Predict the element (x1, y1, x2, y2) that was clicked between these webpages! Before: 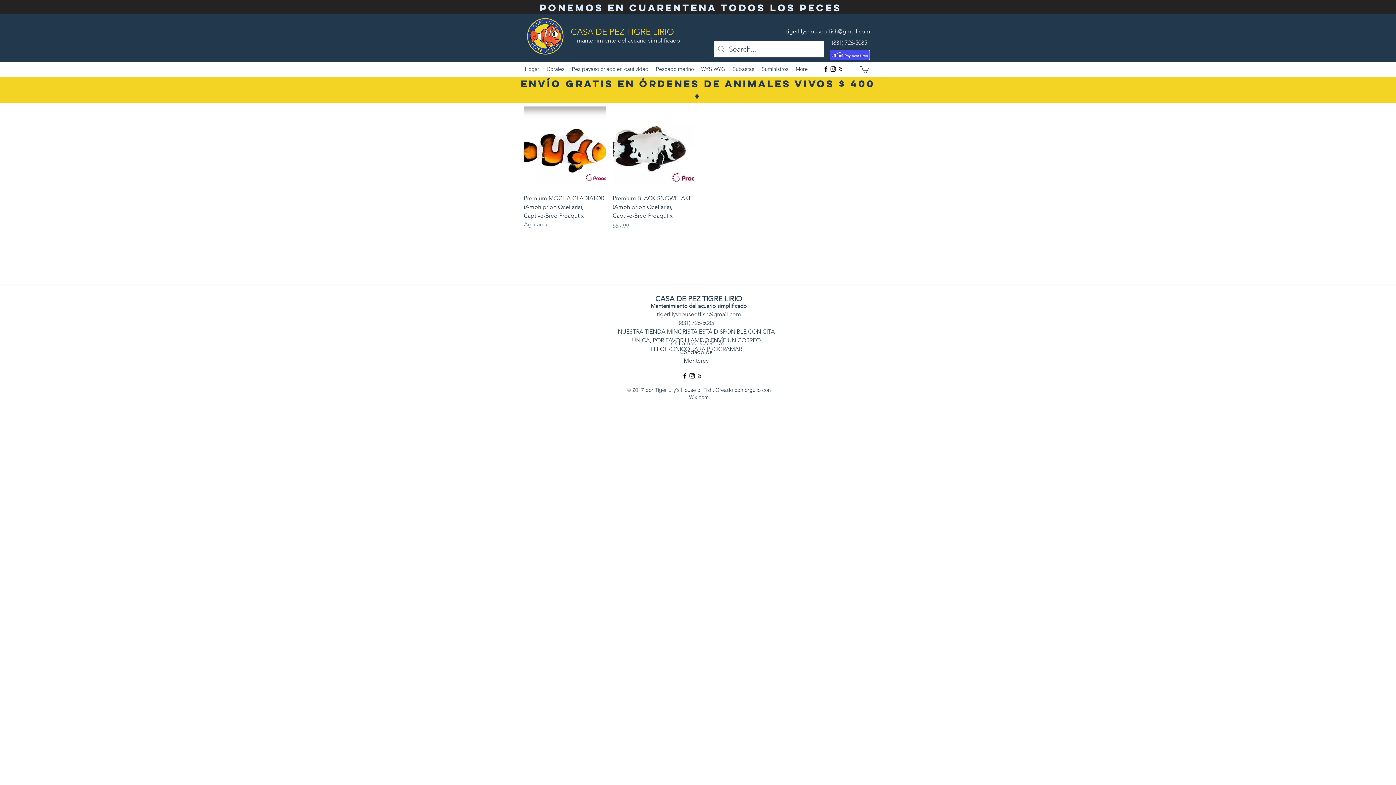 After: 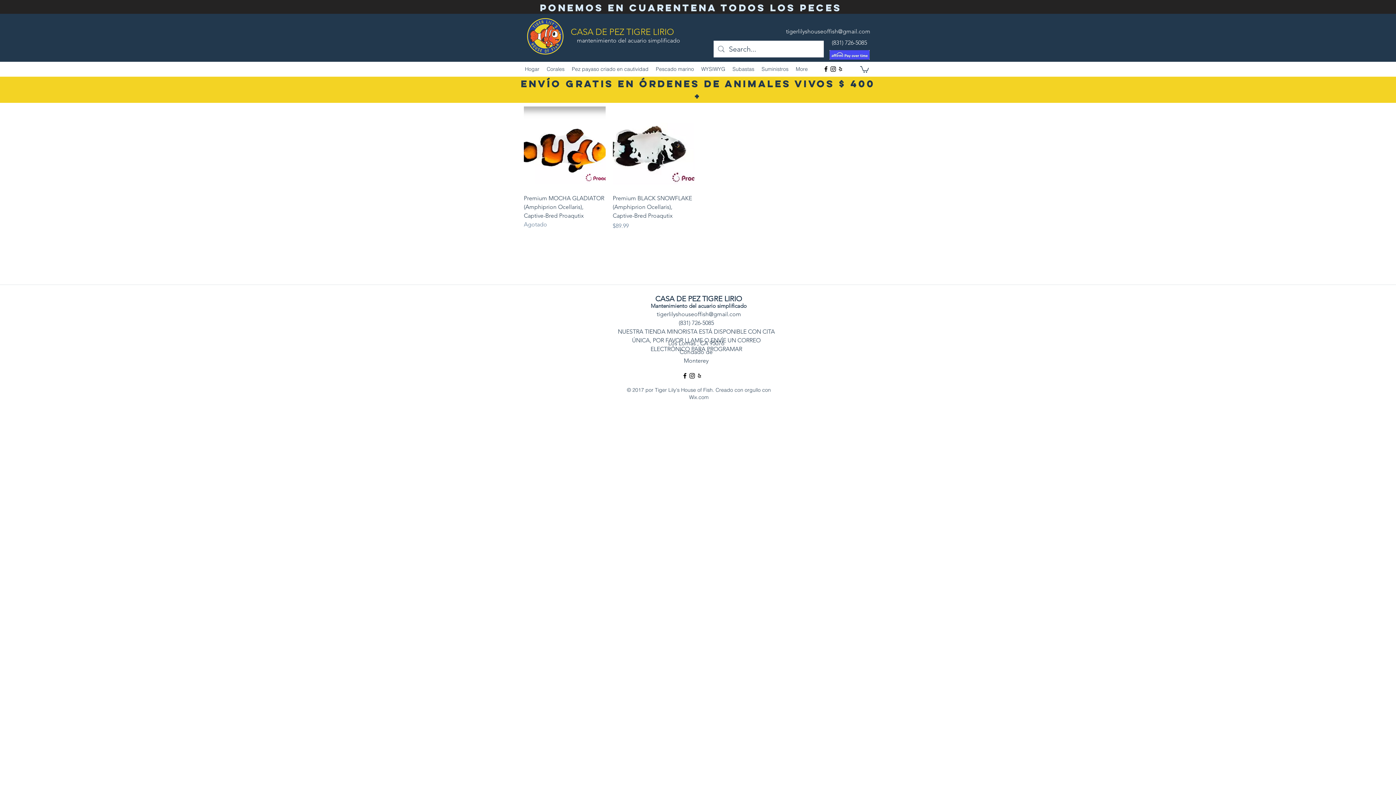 Action: bbox: (656, 310, 741, 317) label: tigerlilyshouseoffish@gmail.com